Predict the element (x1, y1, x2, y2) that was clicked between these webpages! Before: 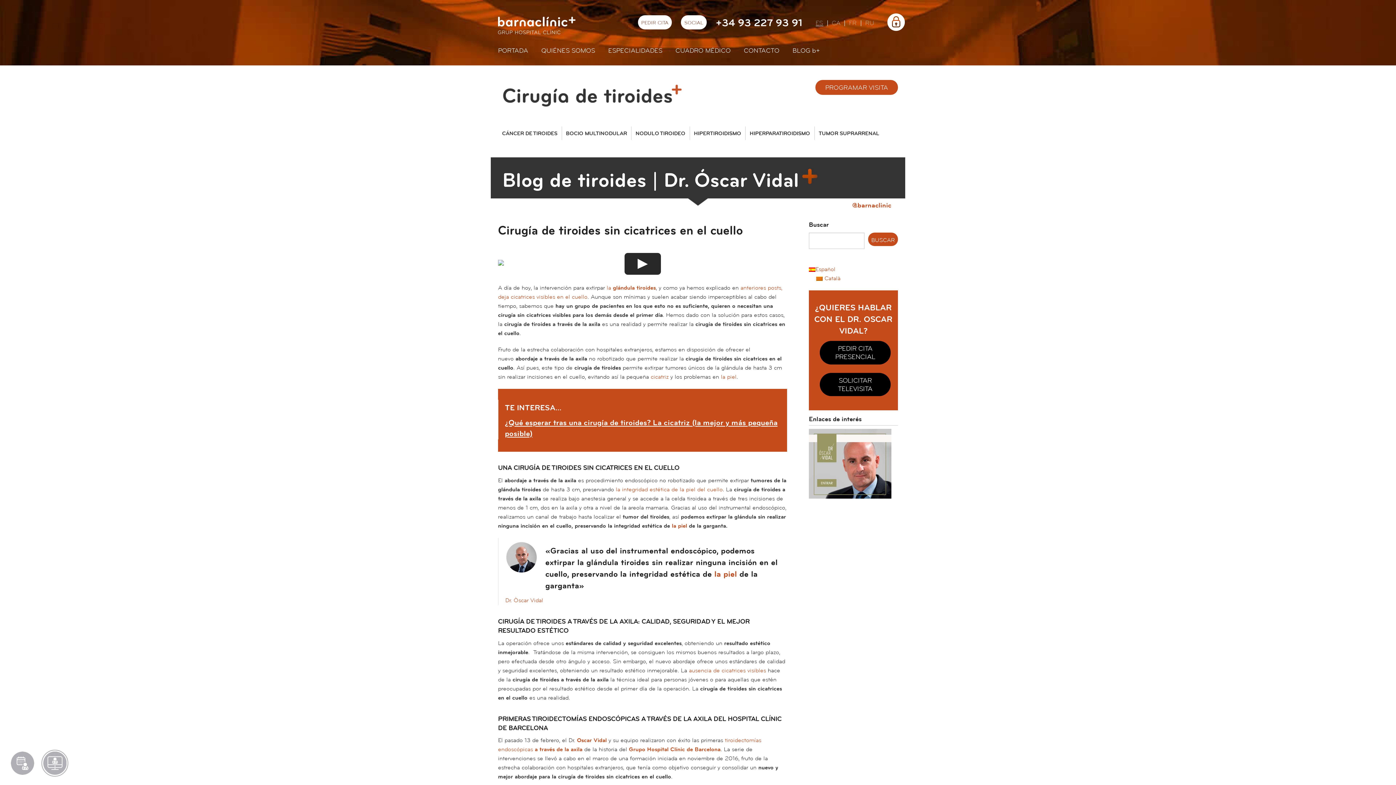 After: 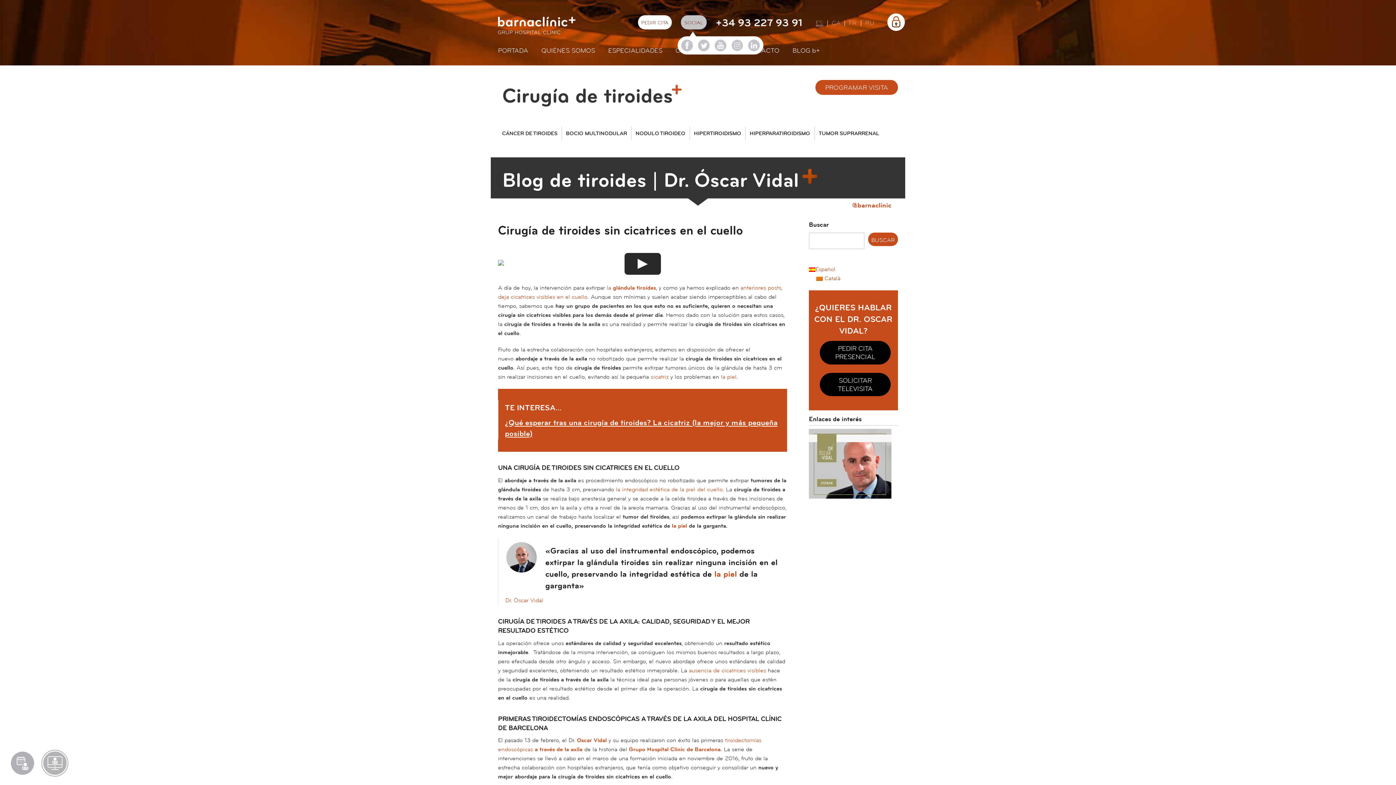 Action: label: SOCIAL bbox: (681, 15, 706, 29)